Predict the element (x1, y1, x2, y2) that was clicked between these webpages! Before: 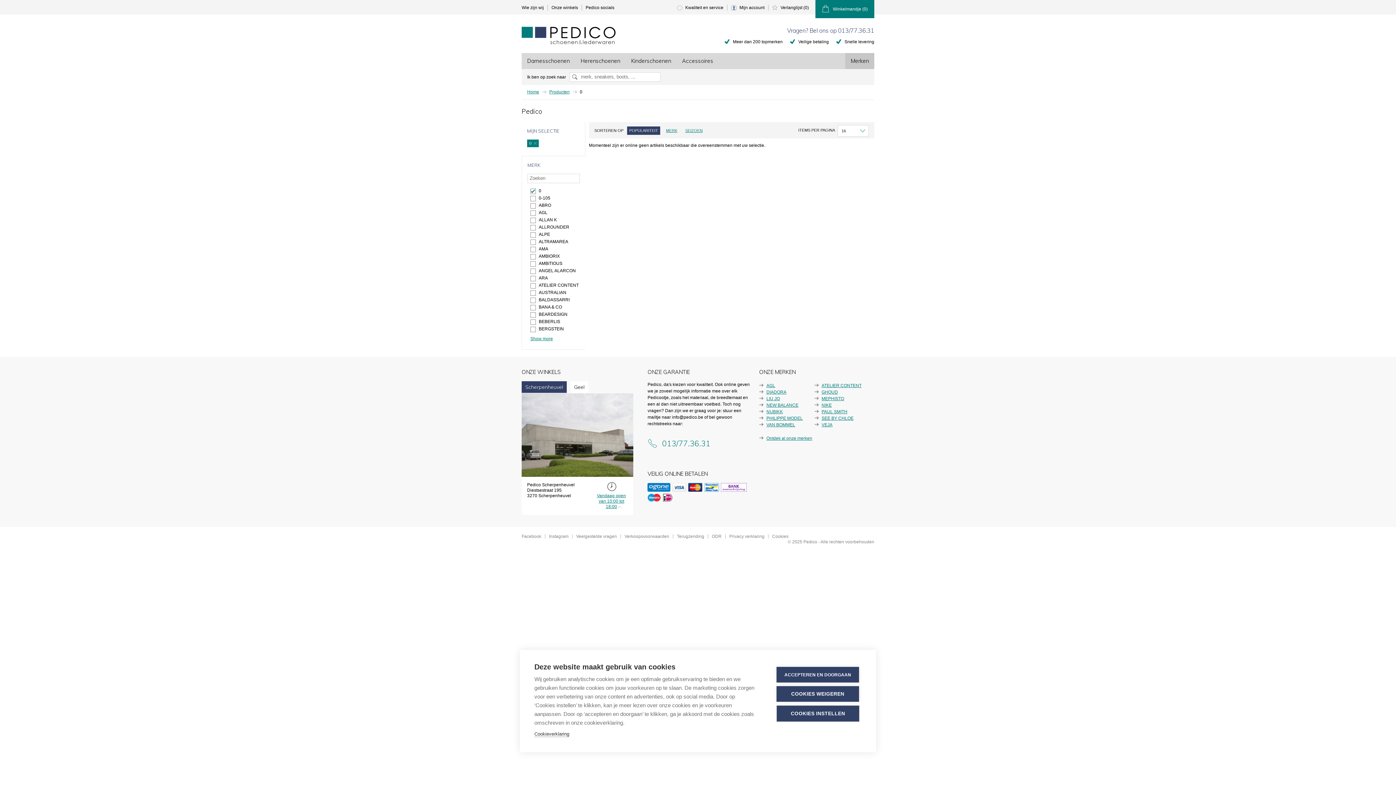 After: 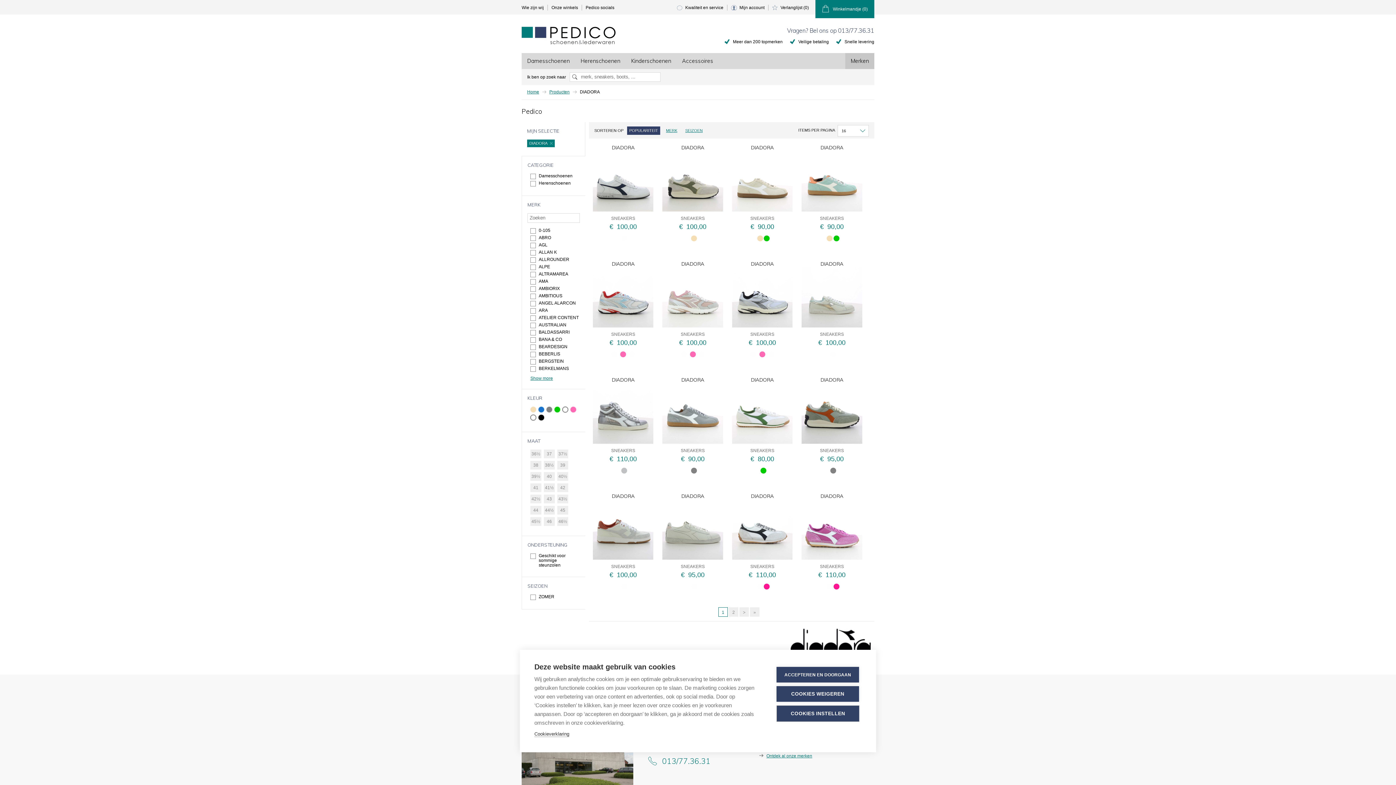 Action: bbox: (759, 389, 809, 395) label: DIADORA